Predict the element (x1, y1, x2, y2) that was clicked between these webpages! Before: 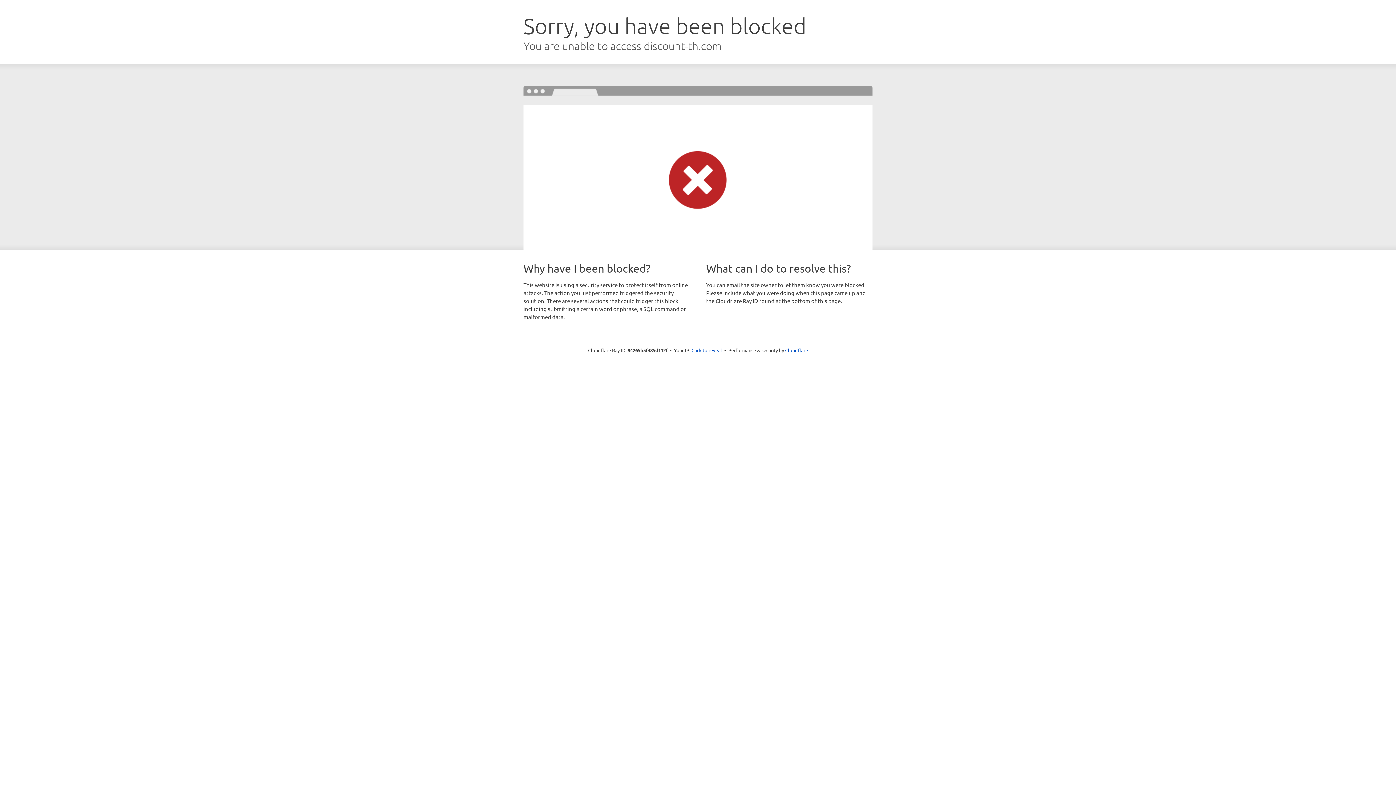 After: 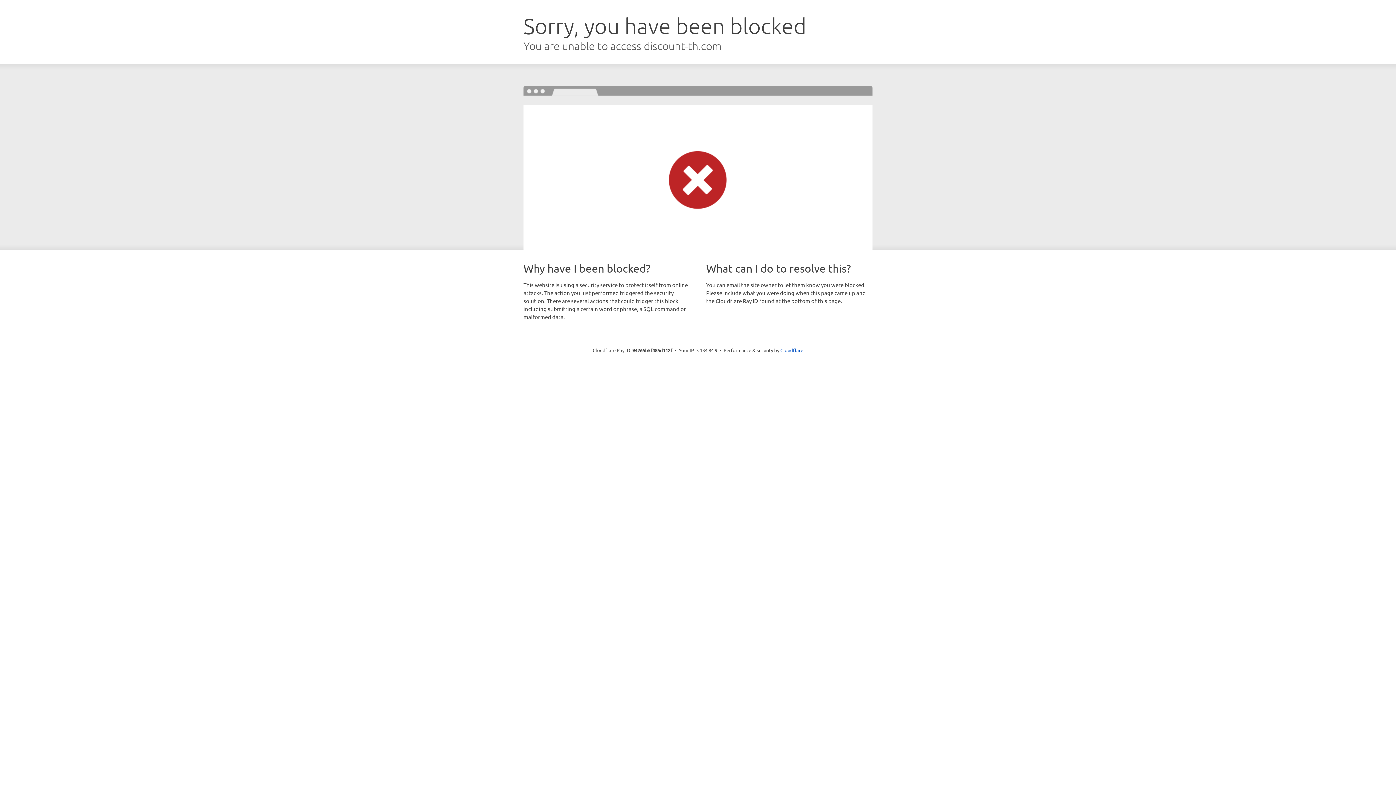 Action: bbox: (691, 346, 722, 353) label: Click to reveal